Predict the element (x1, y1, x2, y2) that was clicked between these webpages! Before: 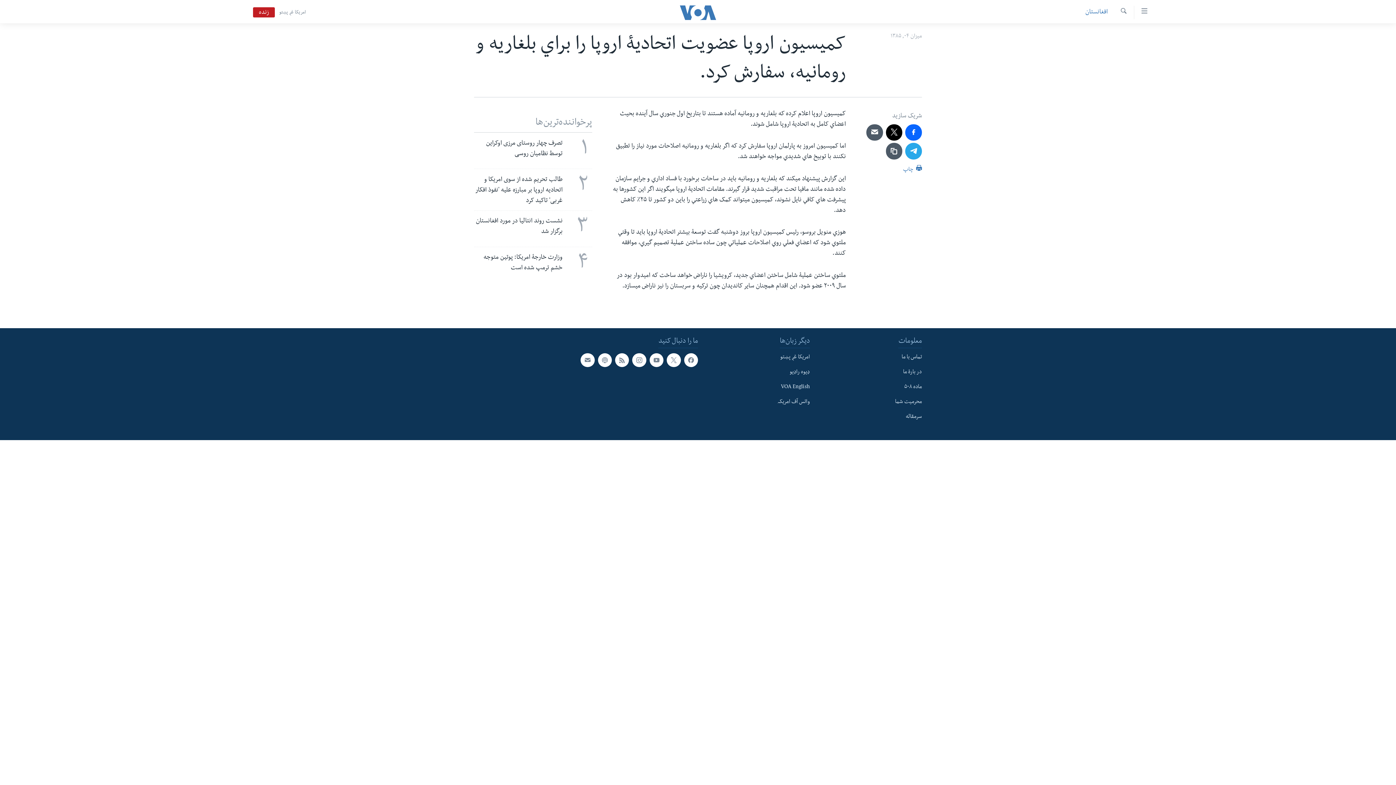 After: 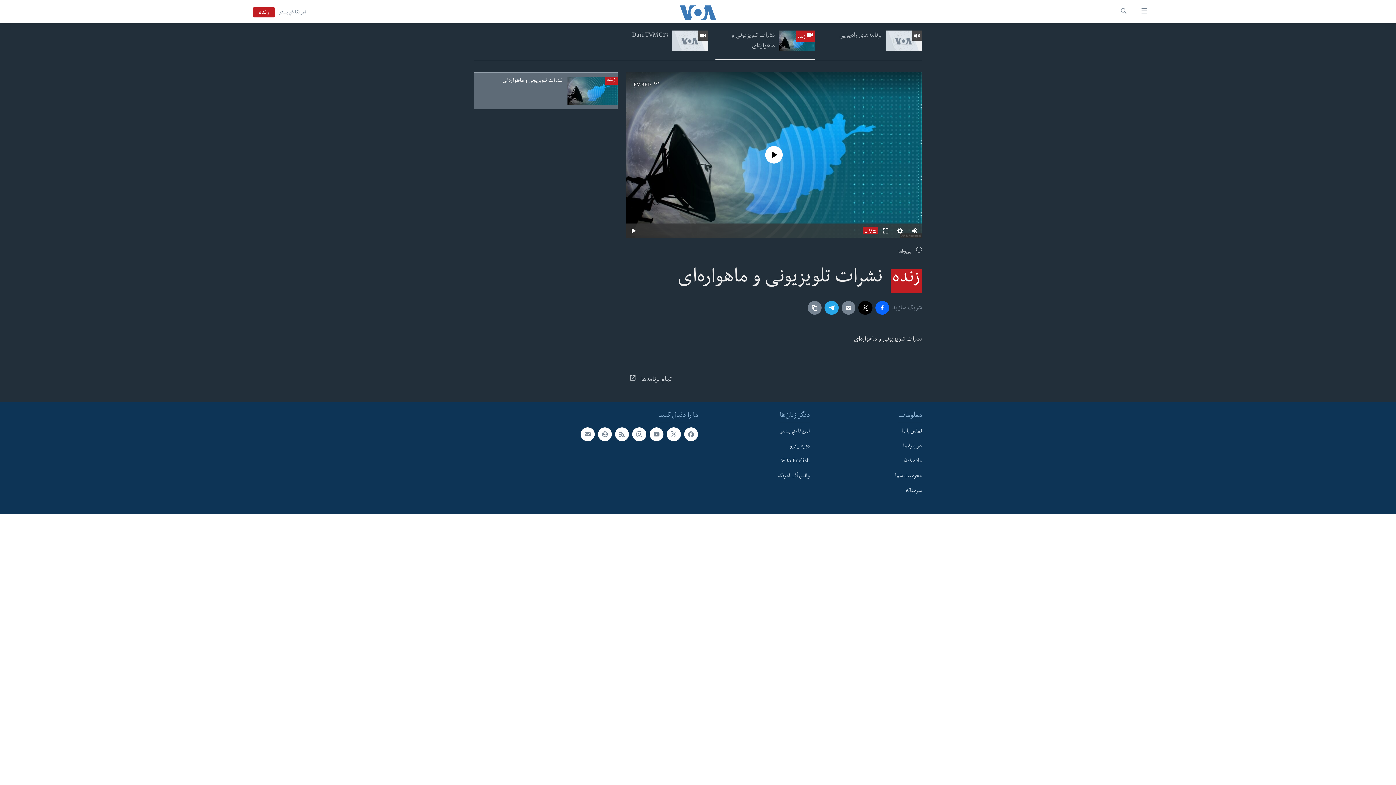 Action: label: زنده bbox: (253, 8, 274, 16)